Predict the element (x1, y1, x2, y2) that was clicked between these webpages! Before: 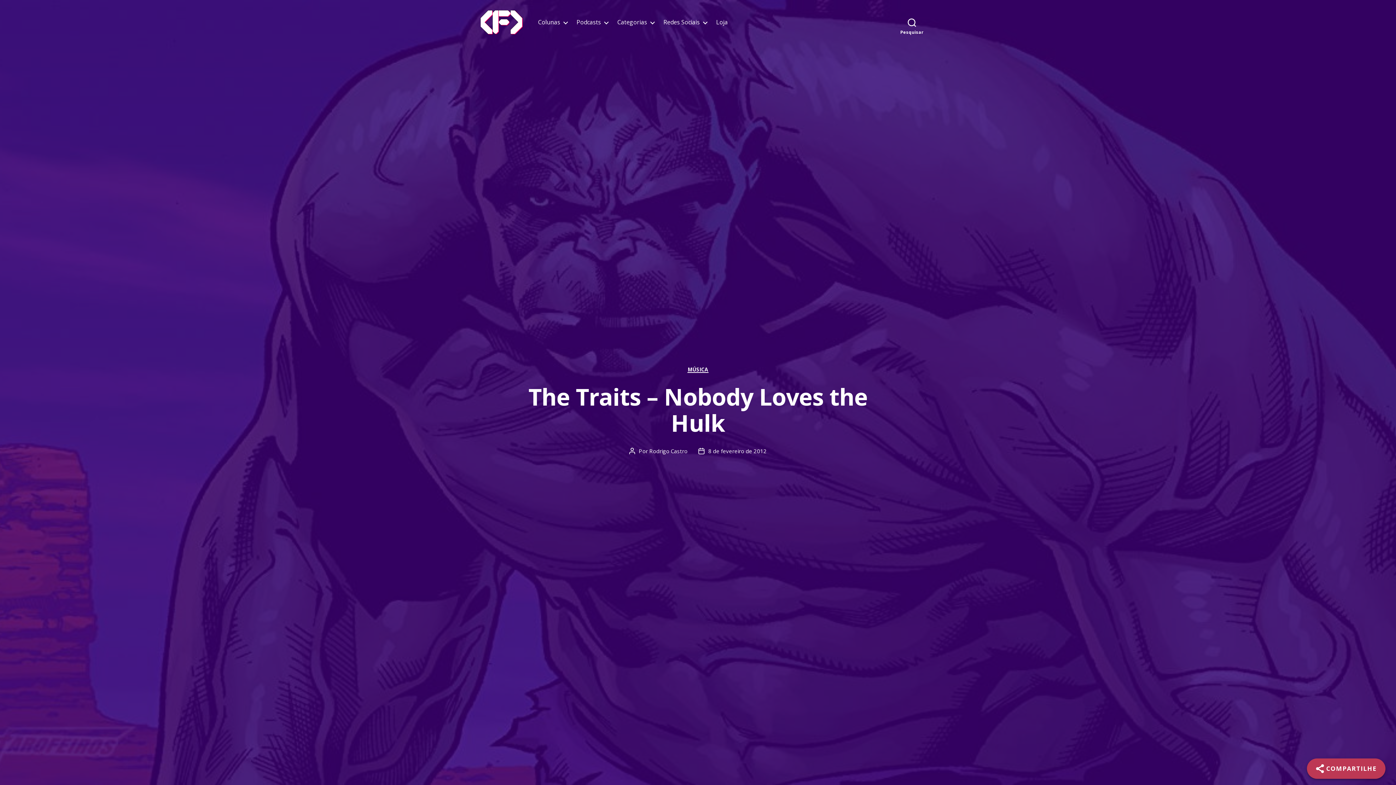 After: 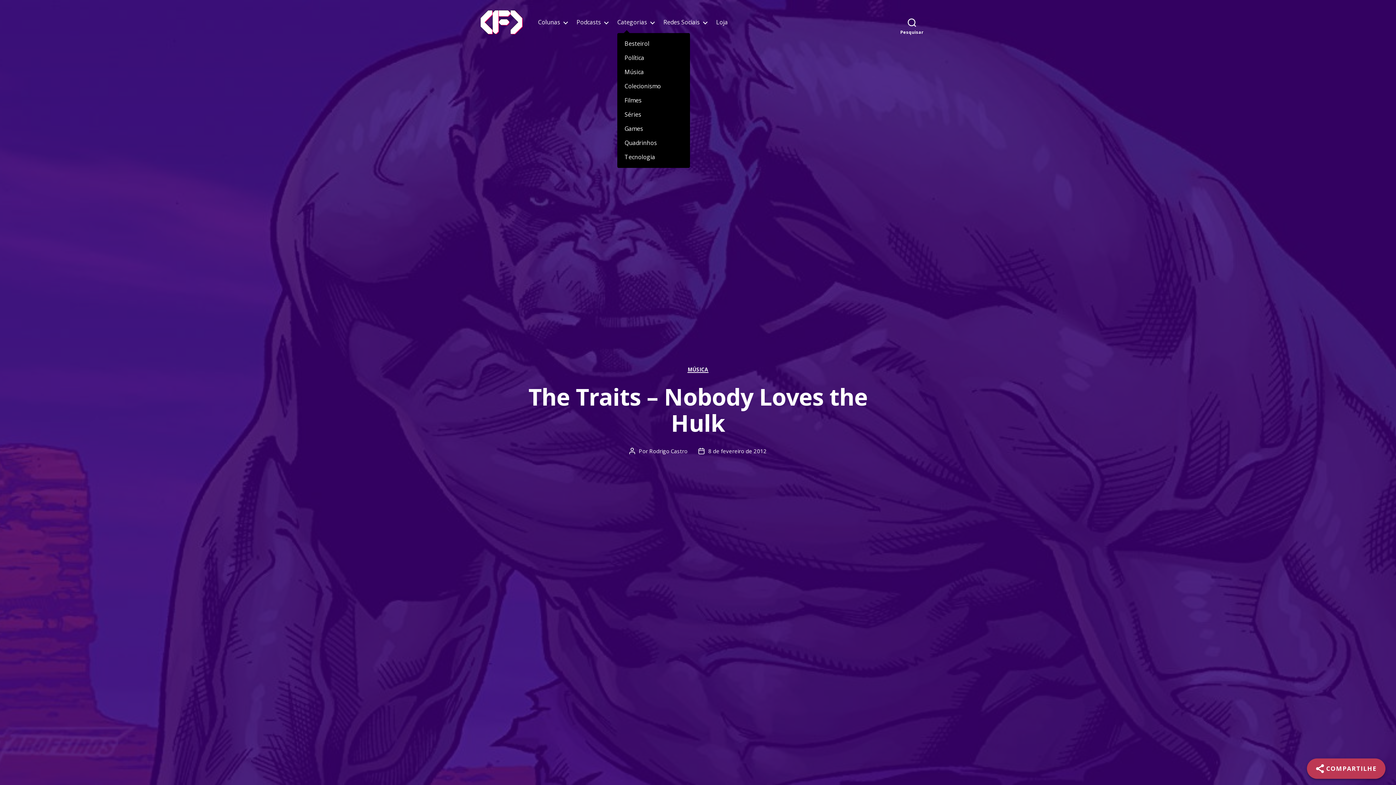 Action: label: Categorias bbox: (617, 18, 654, 25)